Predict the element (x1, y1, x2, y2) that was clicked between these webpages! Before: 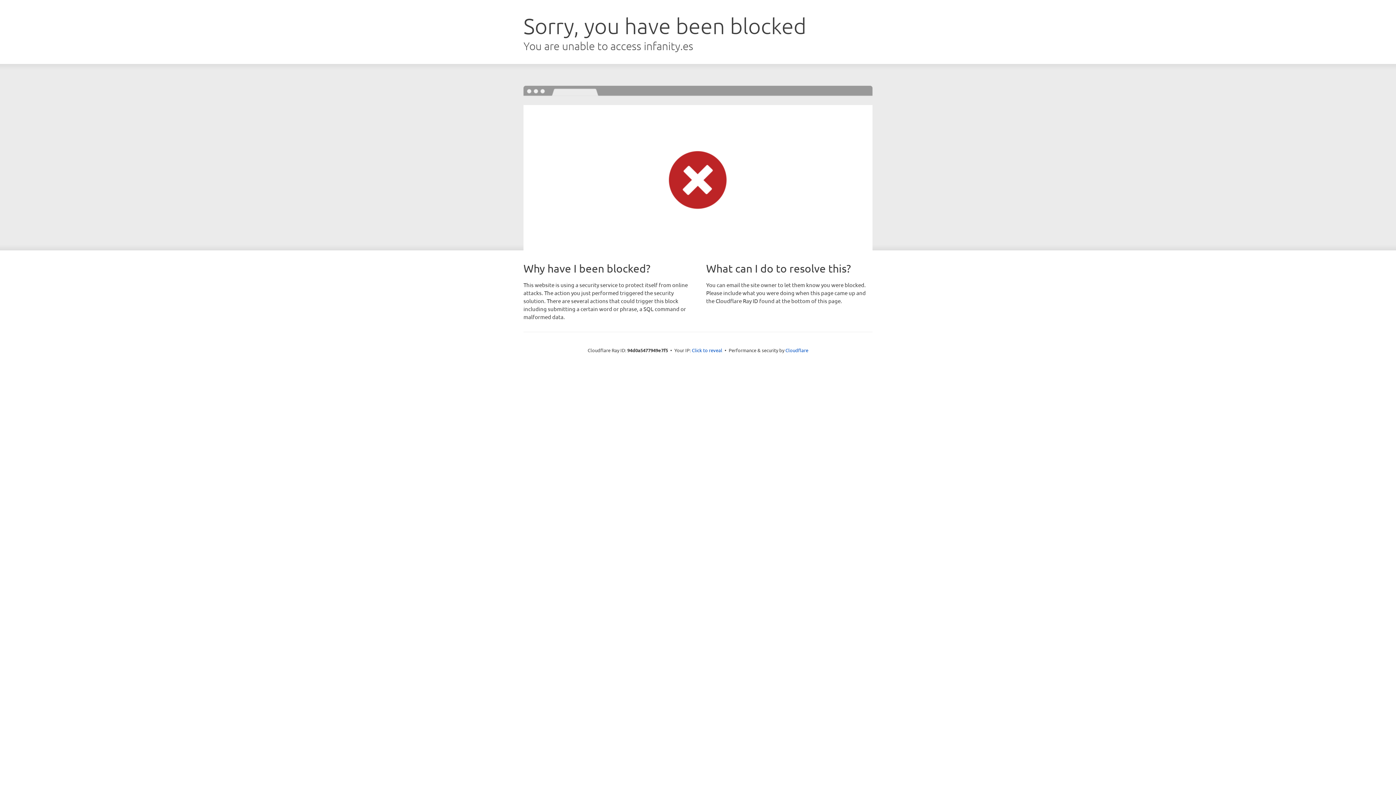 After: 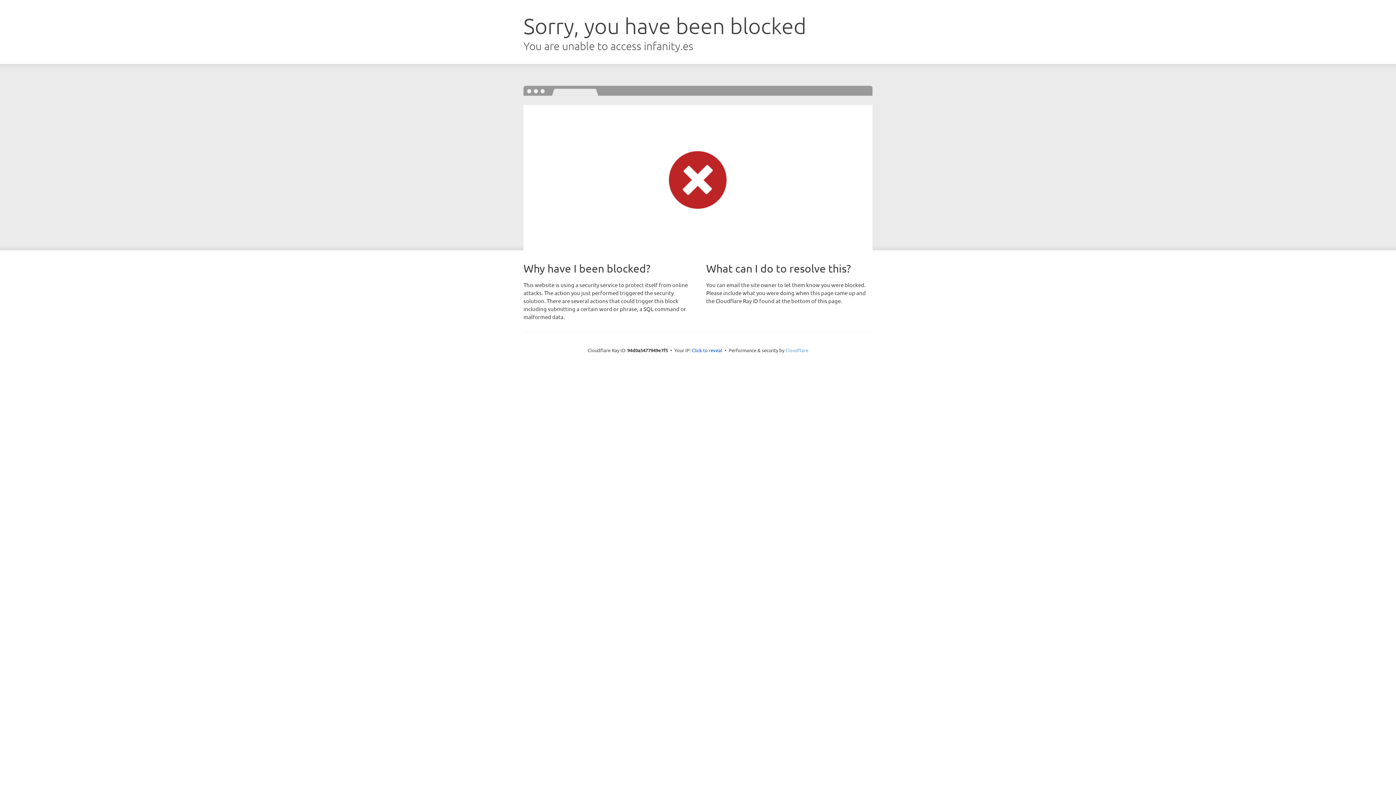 Action: bbox: (785, 347, 808, 353) label: Cloudflare